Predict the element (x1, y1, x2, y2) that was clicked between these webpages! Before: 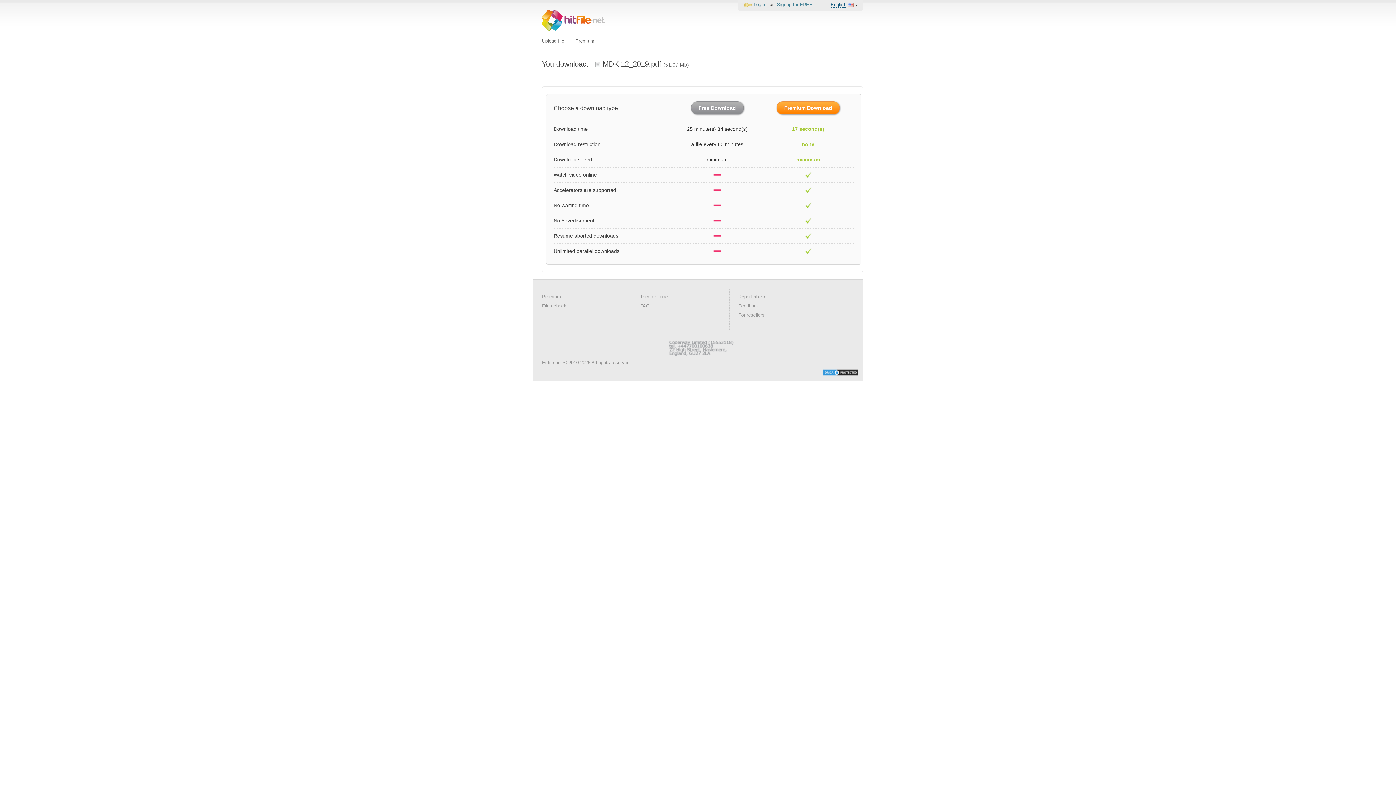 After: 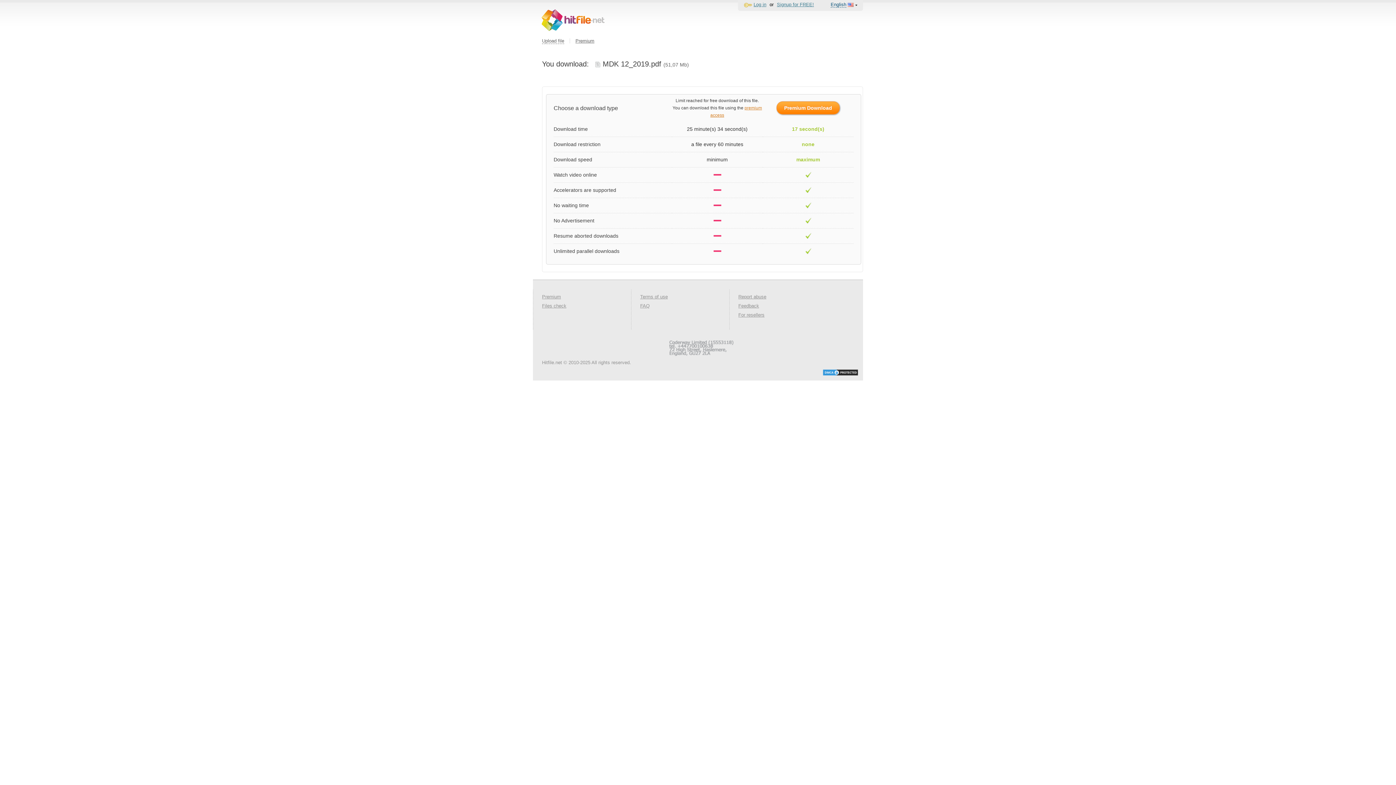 Action: bbox: (691, 101, 743, 114) label: Free Download